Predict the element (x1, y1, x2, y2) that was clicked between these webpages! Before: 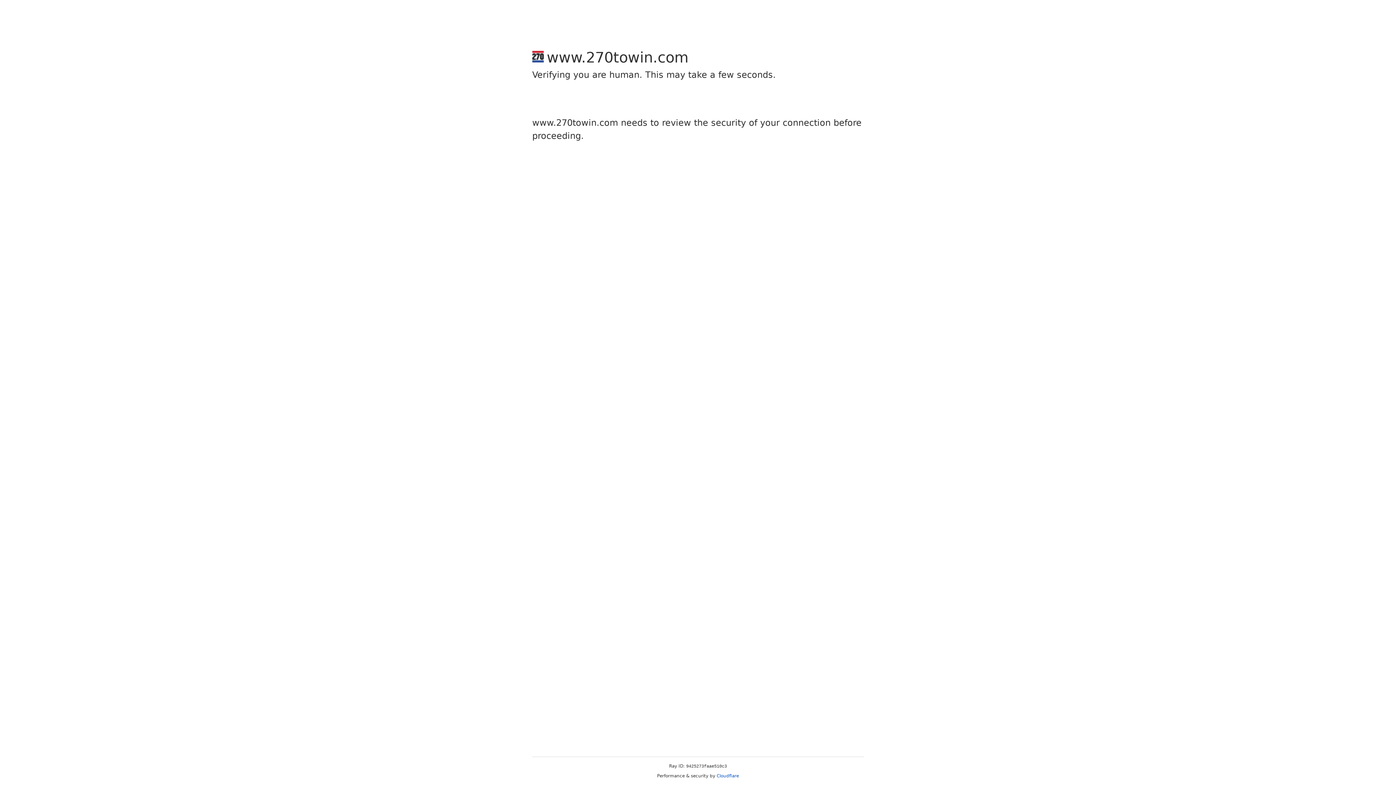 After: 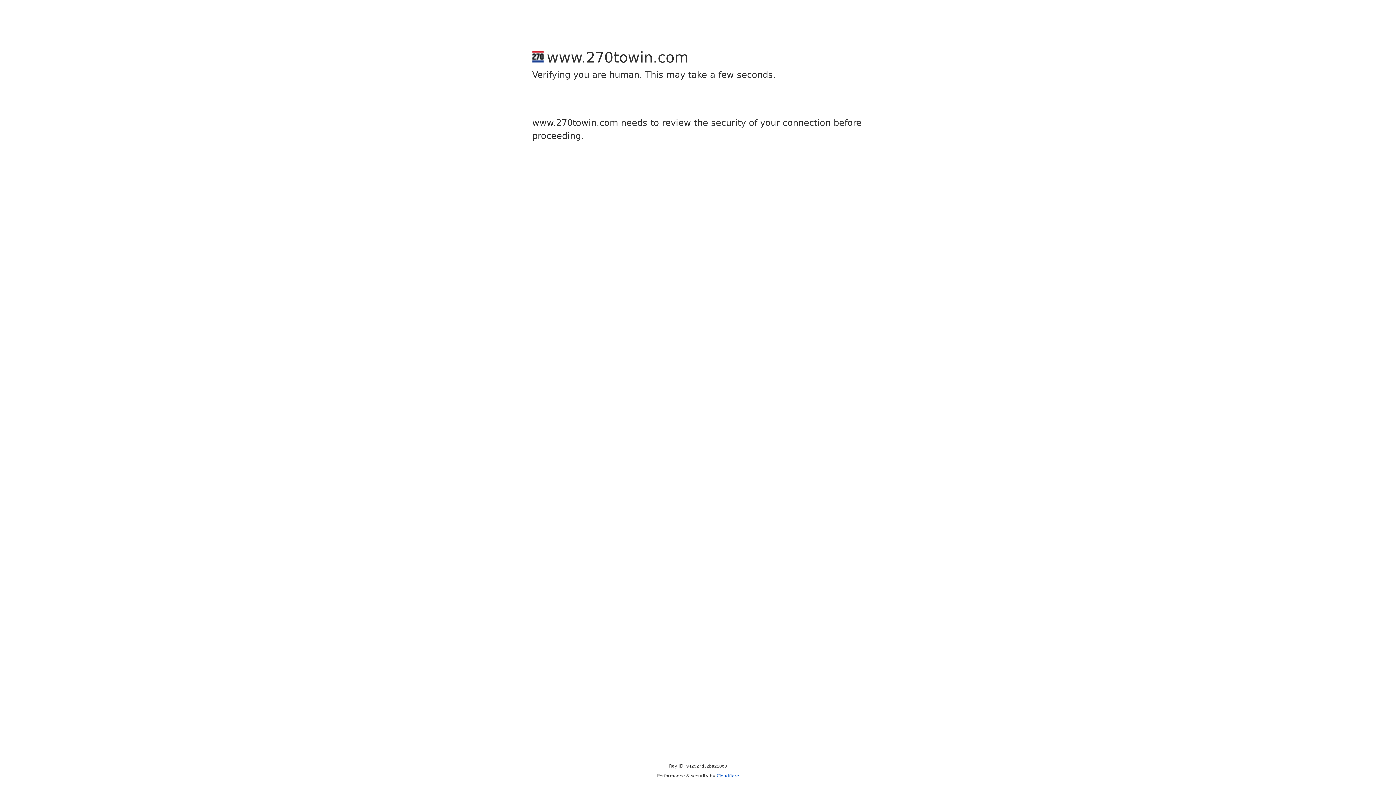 Action: label: Cloudflare bbox: (716, 773, 739, 778)